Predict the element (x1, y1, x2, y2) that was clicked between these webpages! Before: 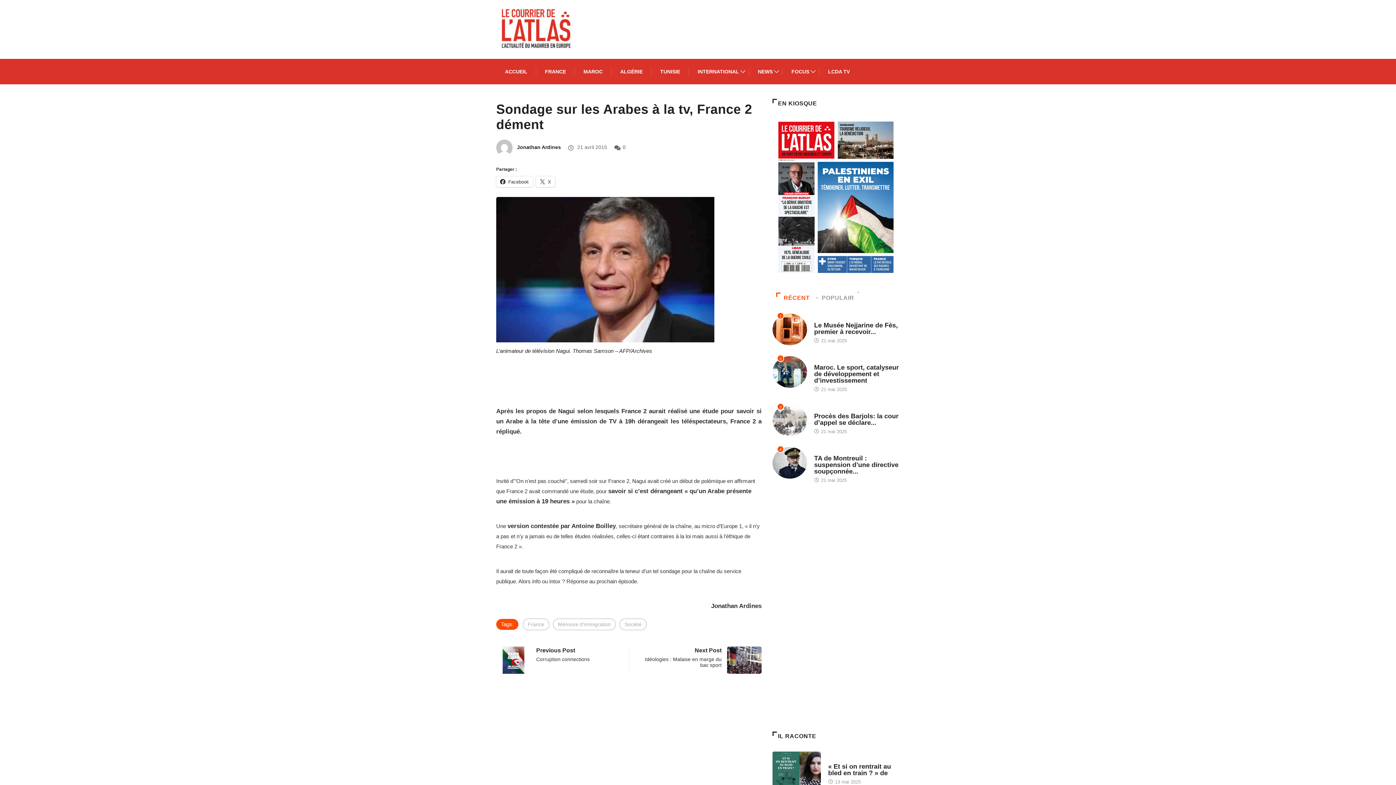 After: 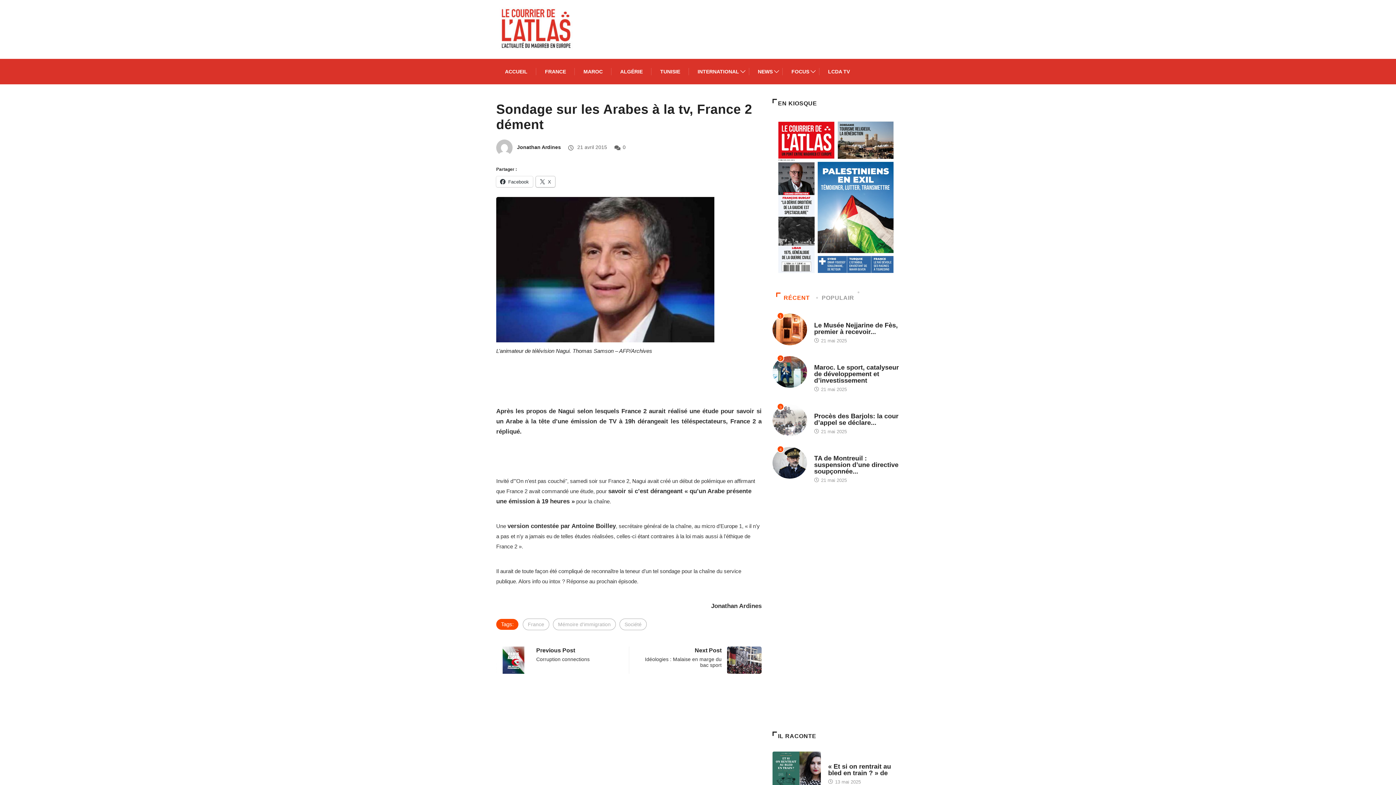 Action: label: X bbox: (536, 176, 555, 187)